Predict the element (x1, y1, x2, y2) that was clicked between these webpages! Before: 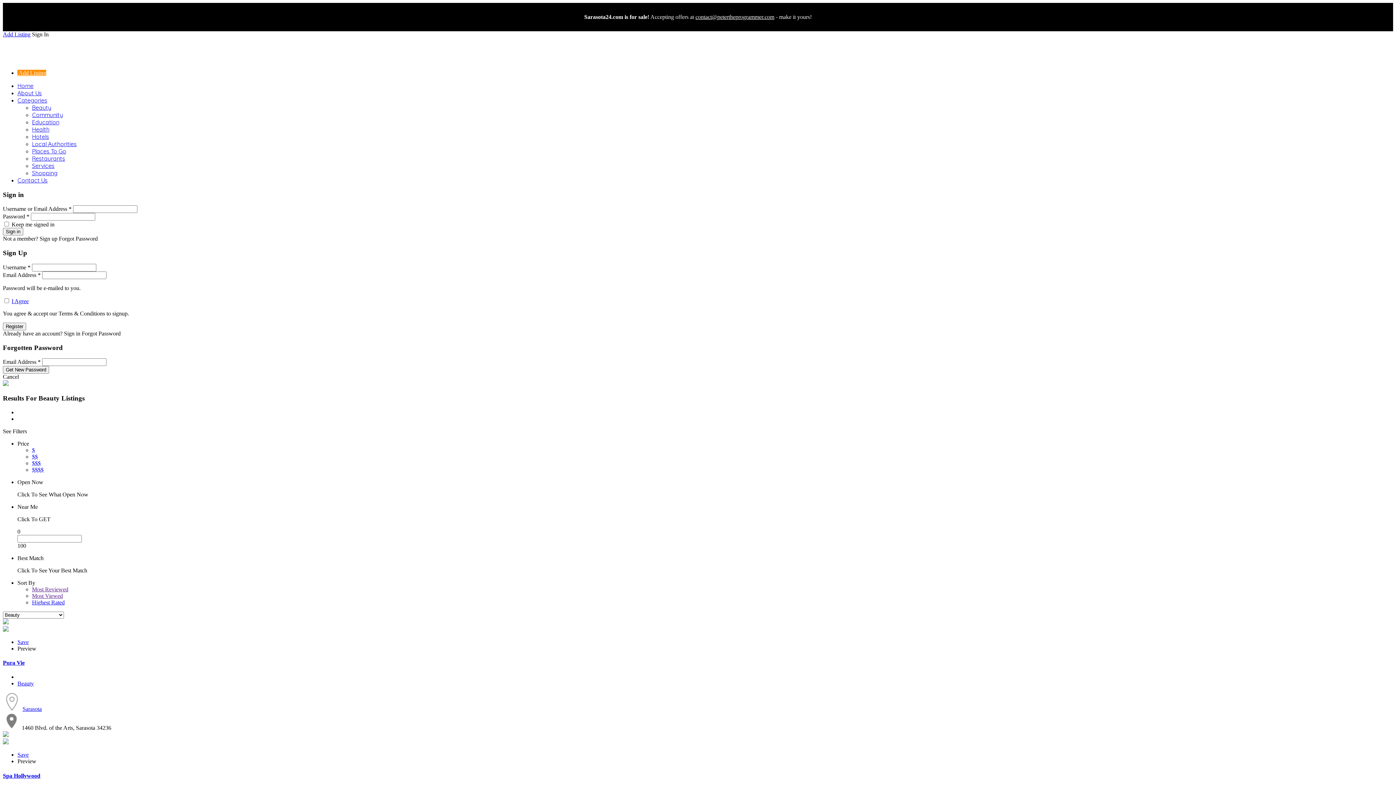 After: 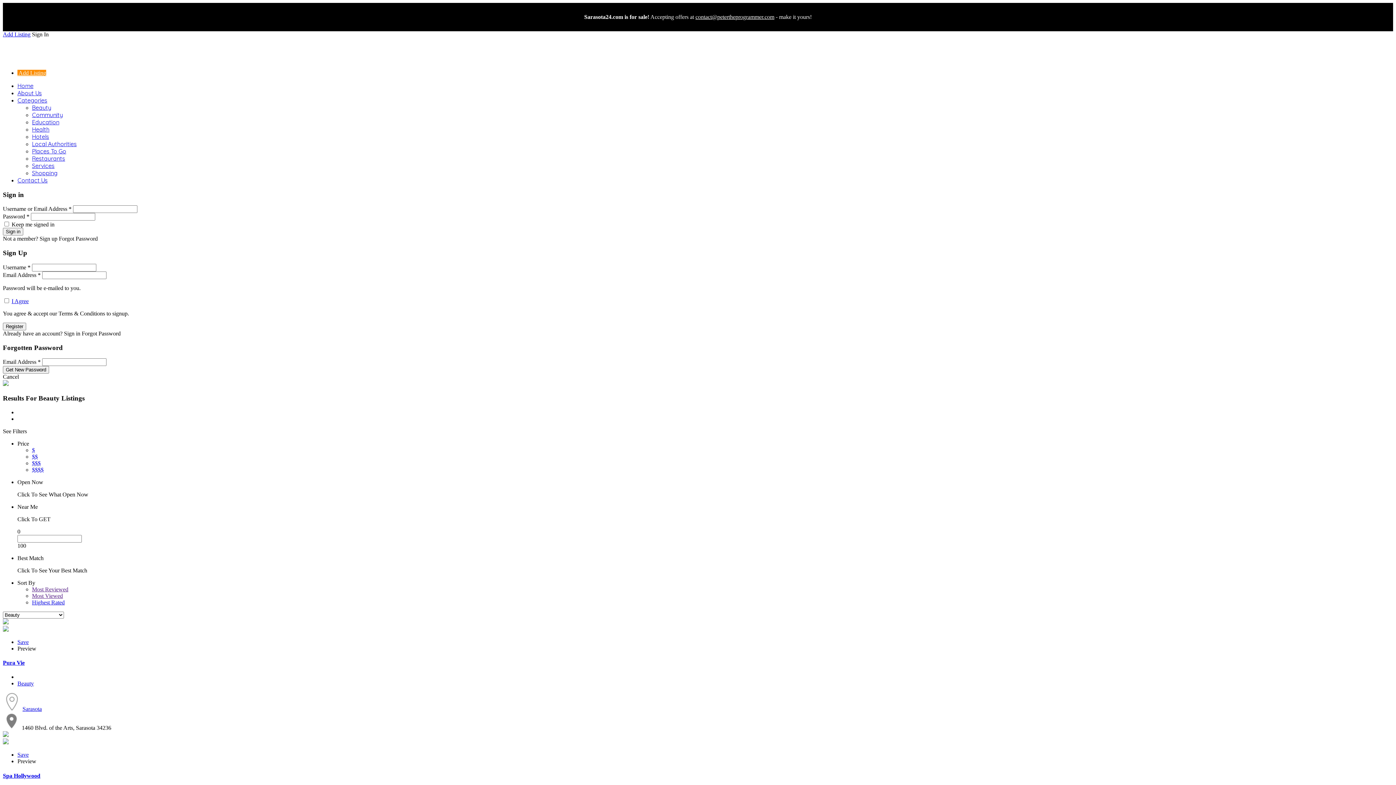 Action: bbox: (17, 579, 35, 586) label: Sort By